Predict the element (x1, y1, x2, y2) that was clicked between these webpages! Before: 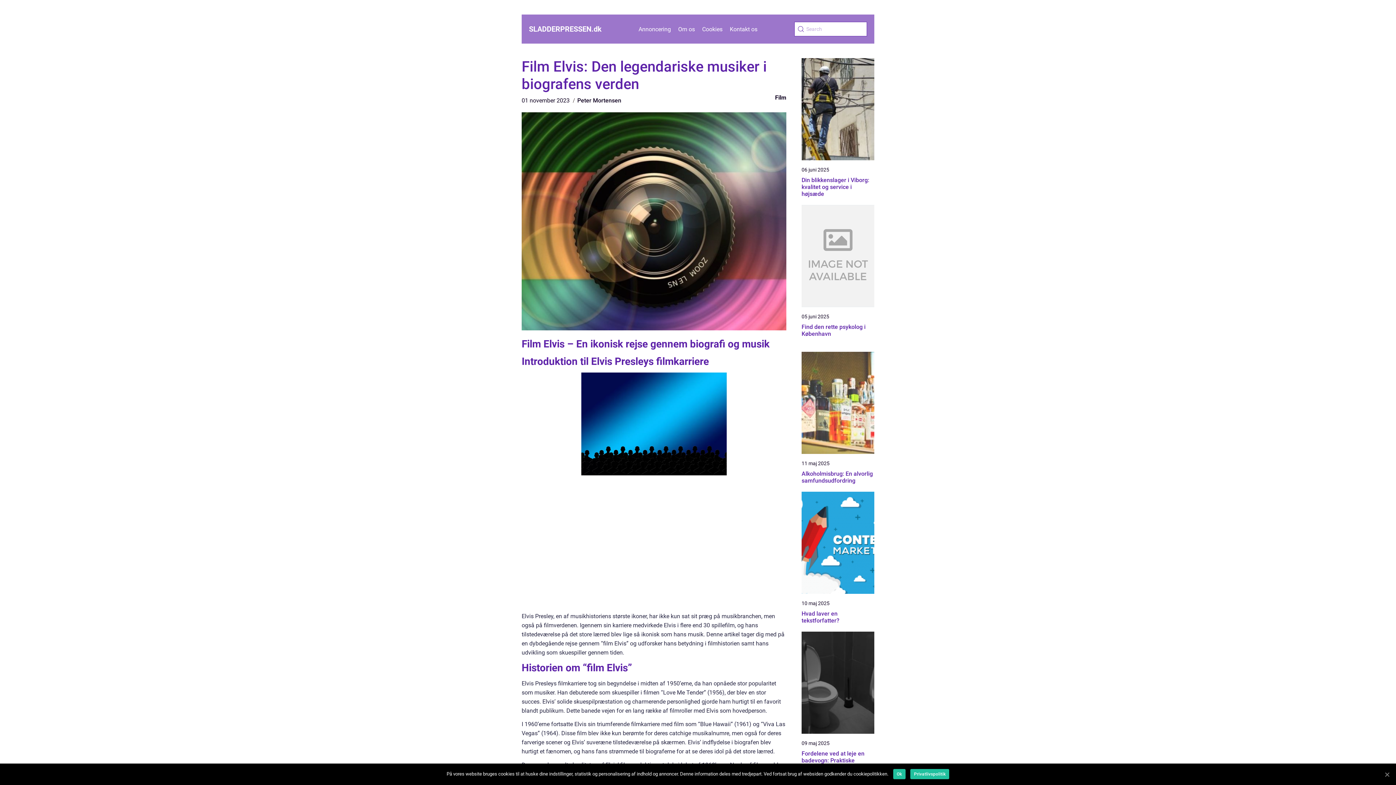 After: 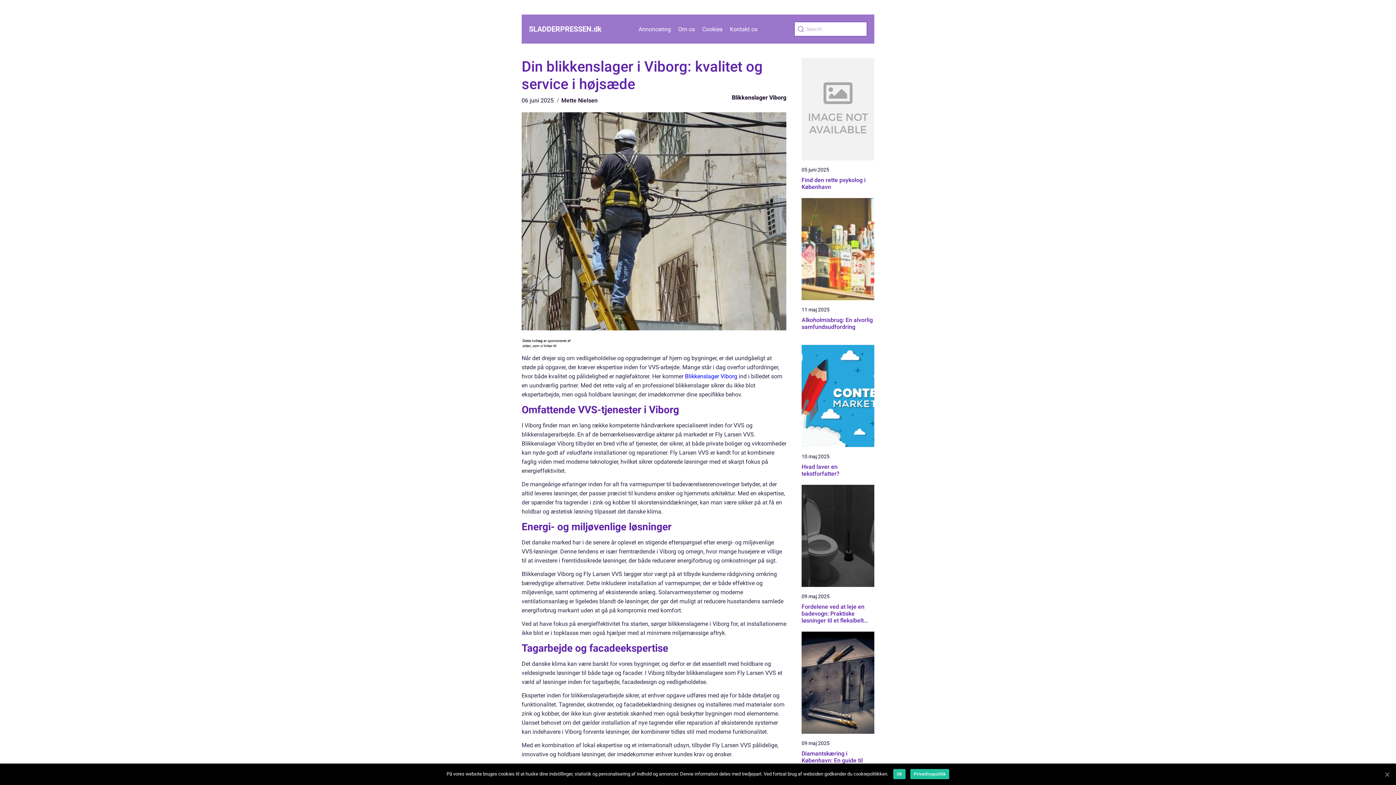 Action: bbox: (801, 176, 874, 197) label: Din blikkenslager i Viborg: kvalitet og service i højsæde